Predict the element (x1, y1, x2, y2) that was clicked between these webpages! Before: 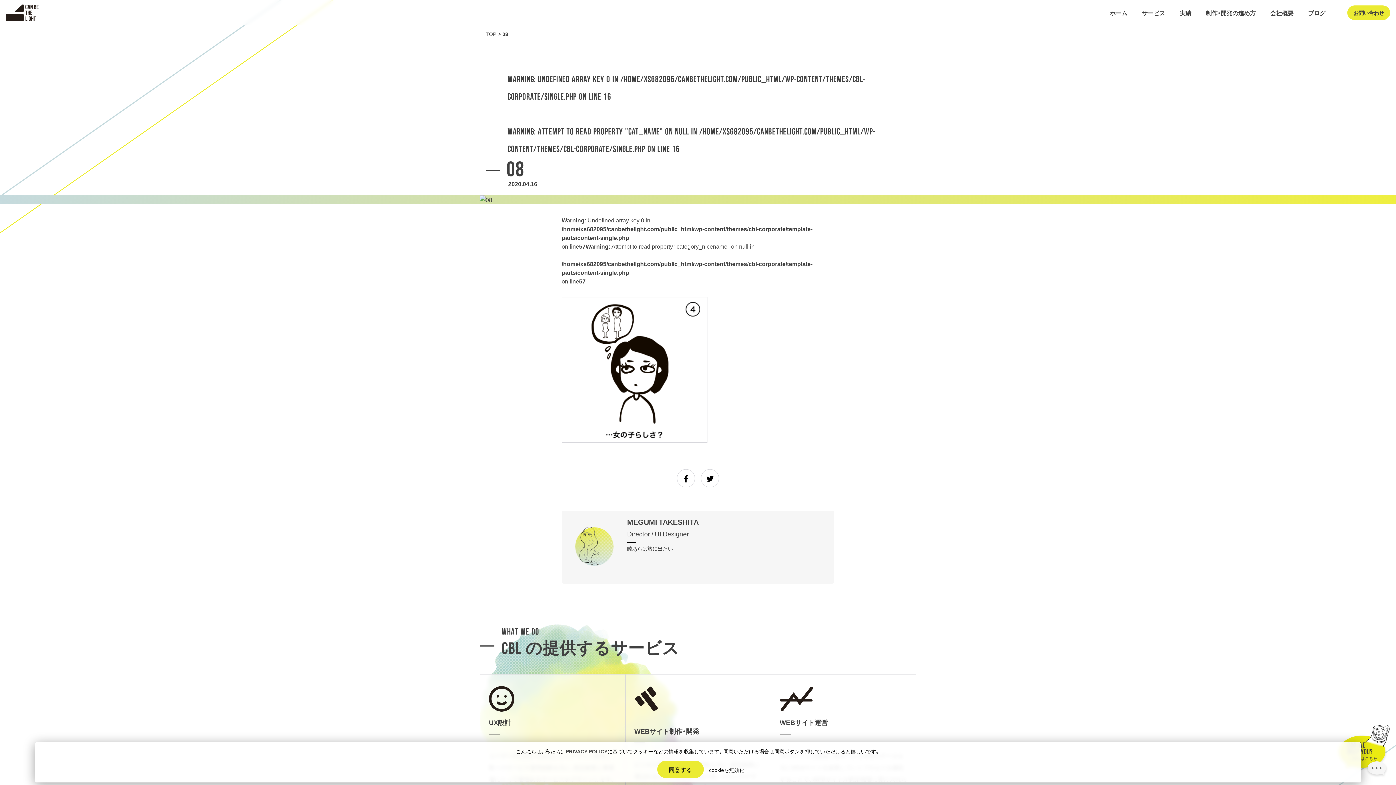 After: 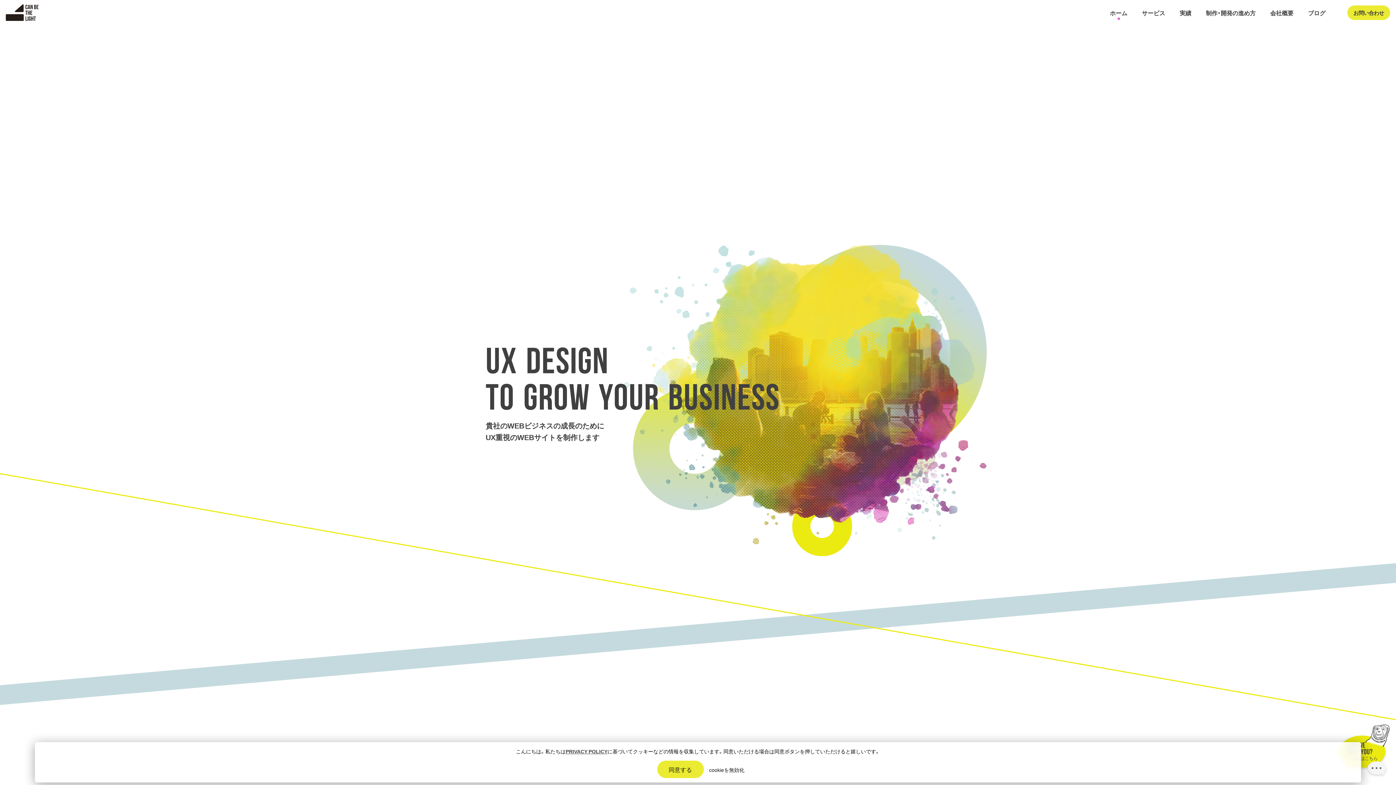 Action: label: ホーム bbox: (1110, 8, 1127, 17)